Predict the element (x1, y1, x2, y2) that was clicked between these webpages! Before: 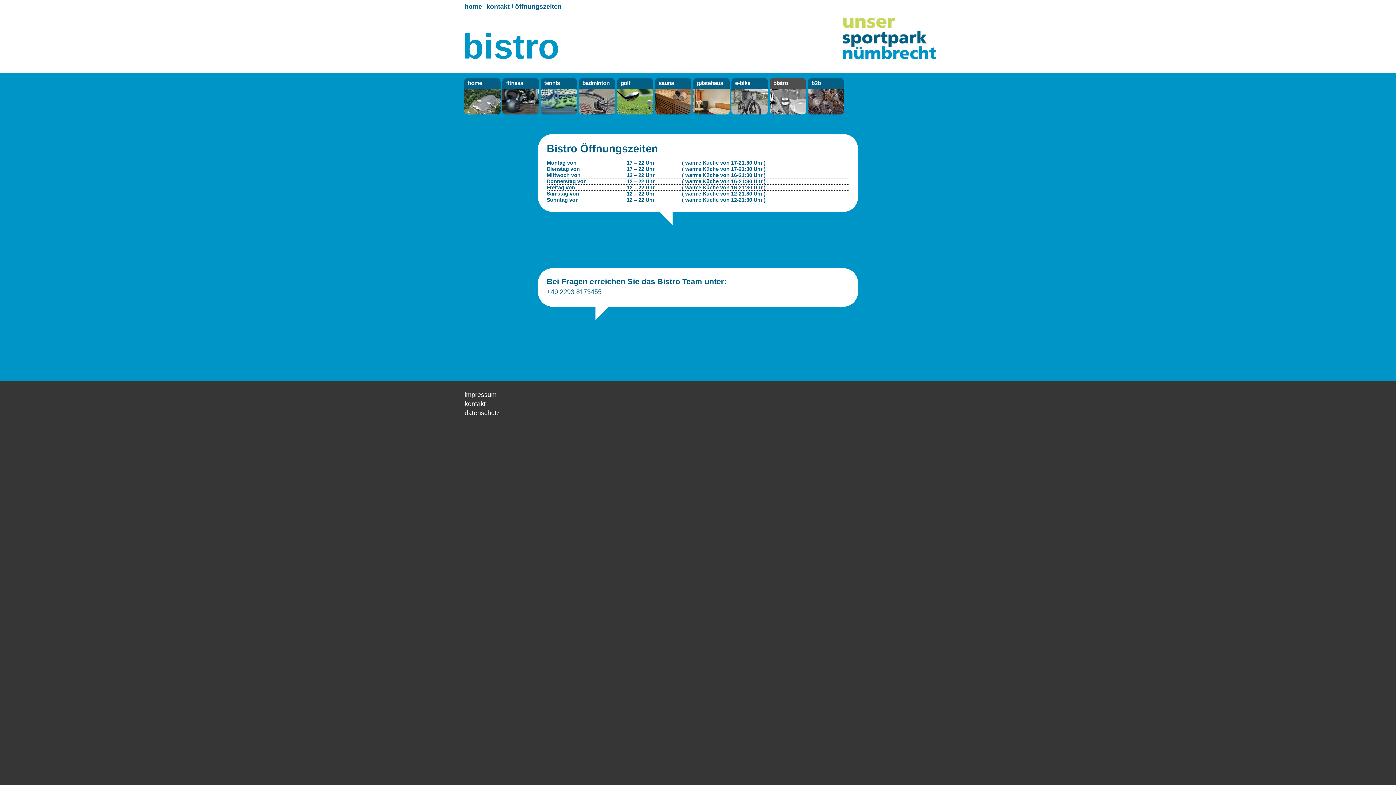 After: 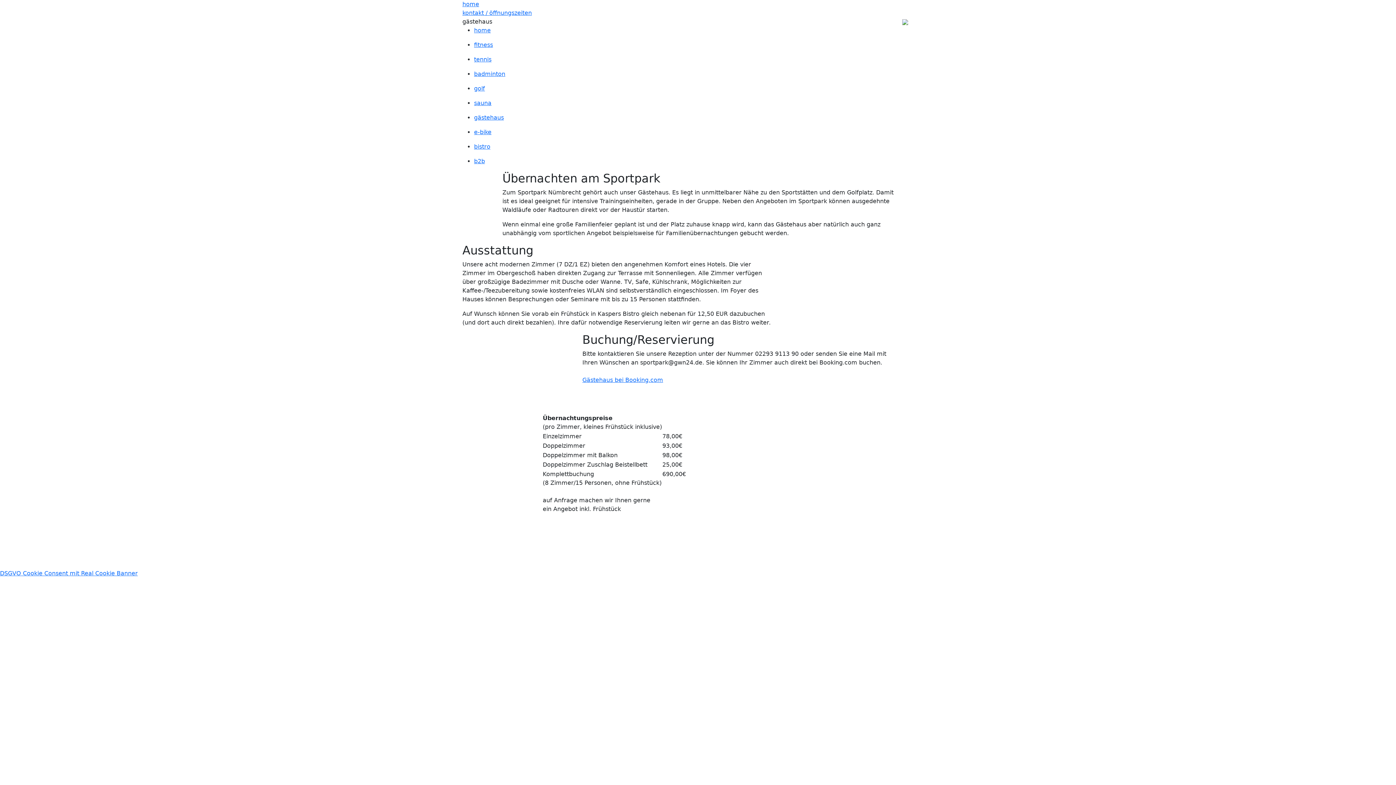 Action: bbox: (693, 78, 729, 114) label: gästehaus